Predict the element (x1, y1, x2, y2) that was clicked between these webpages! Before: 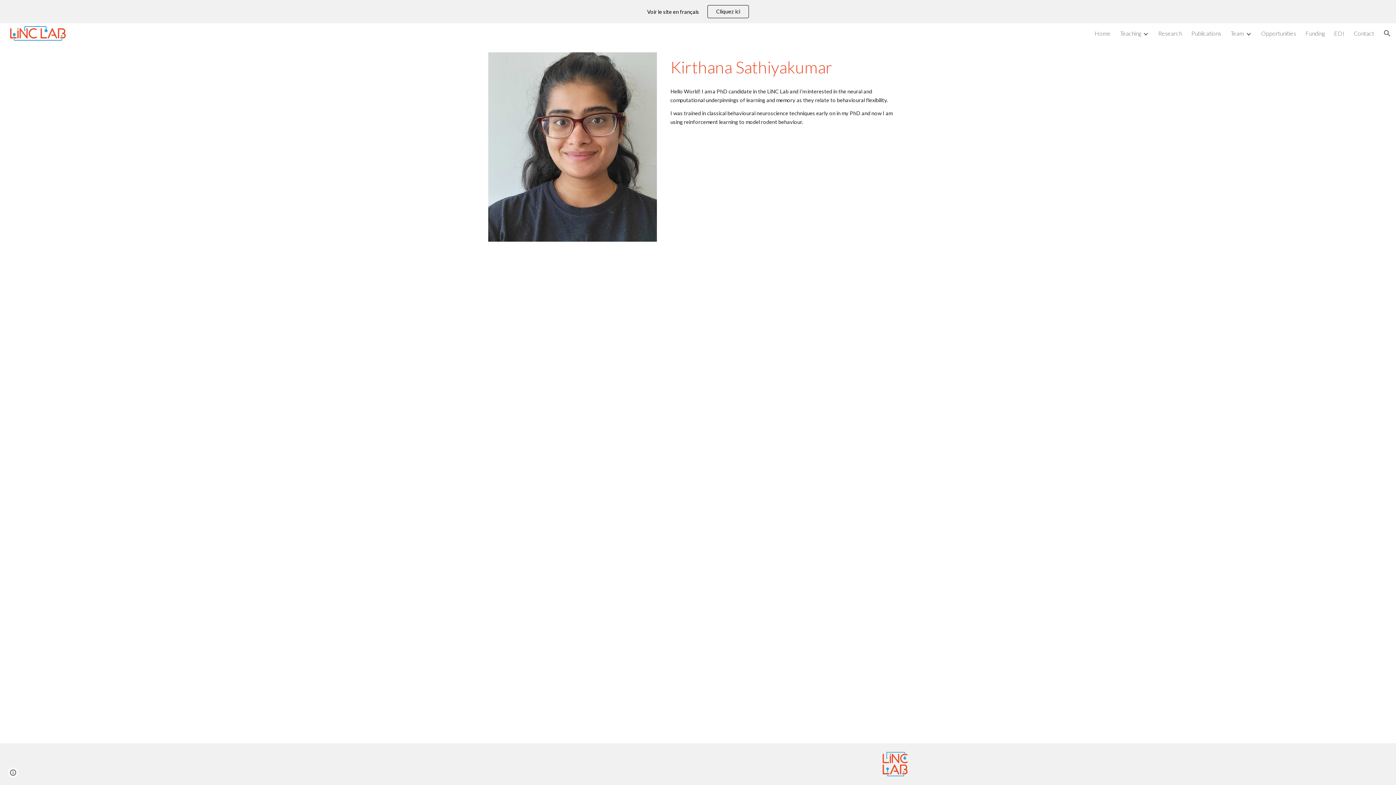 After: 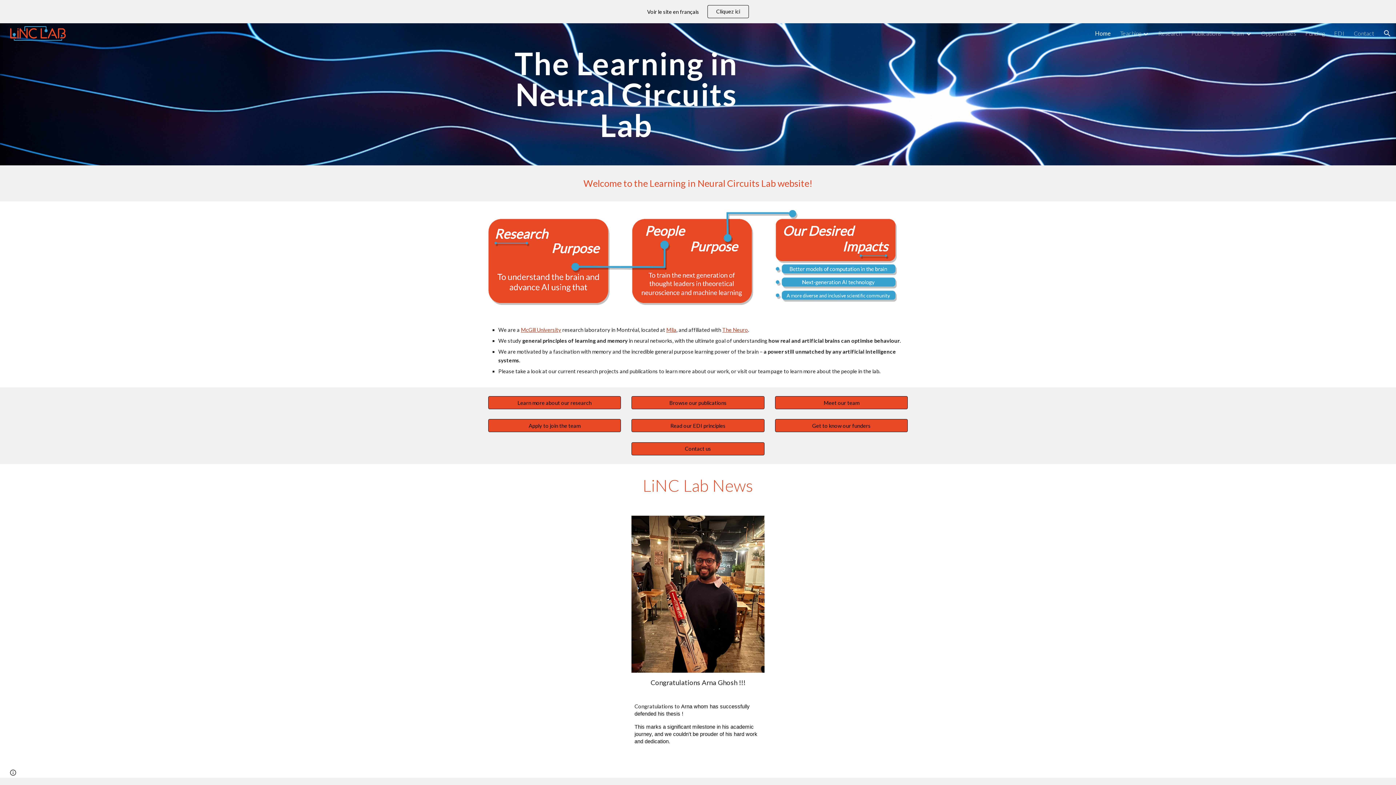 Action: bbox: (5, 27, 67, 36)